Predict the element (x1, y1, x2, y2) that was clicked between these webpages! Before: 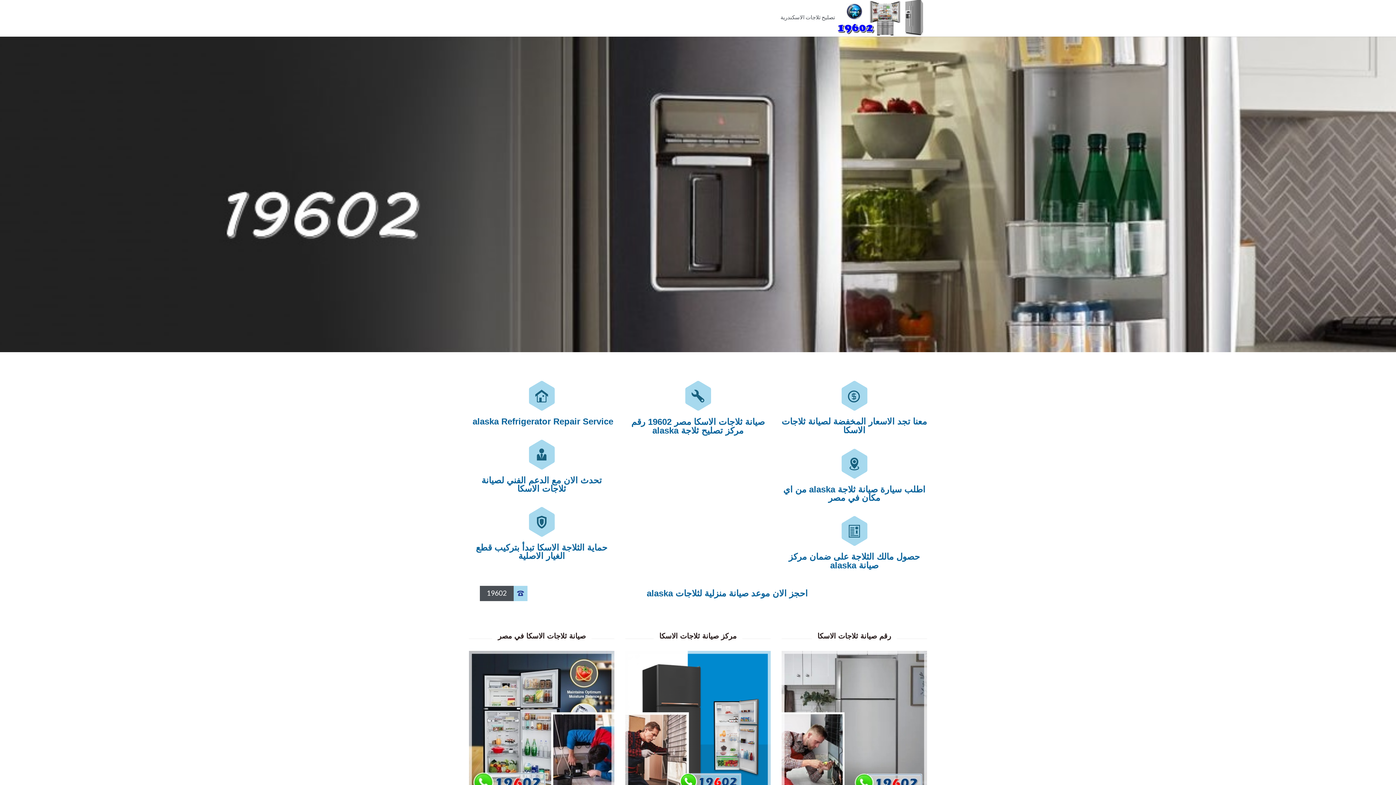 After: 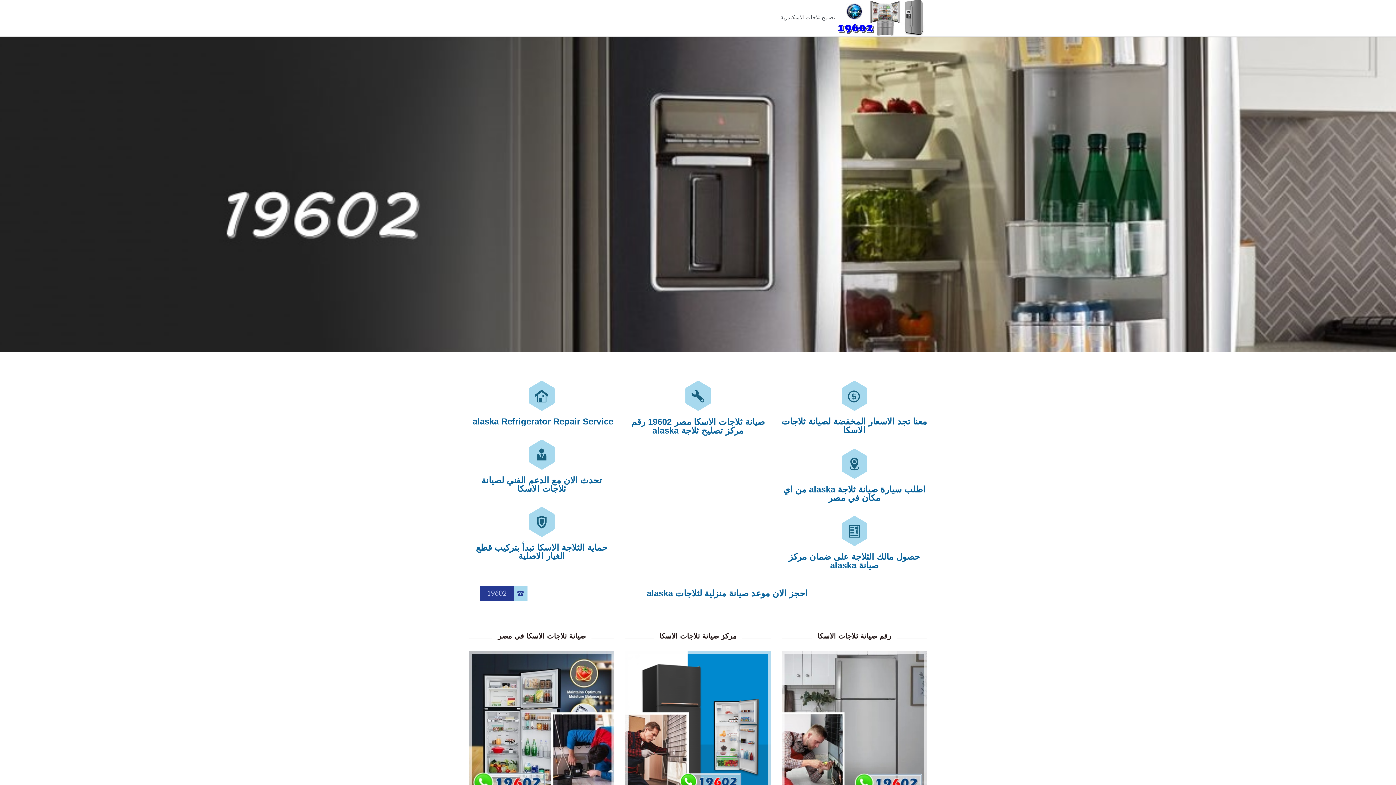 Action: bbox: (480, 586, 527, 601) label: 19602